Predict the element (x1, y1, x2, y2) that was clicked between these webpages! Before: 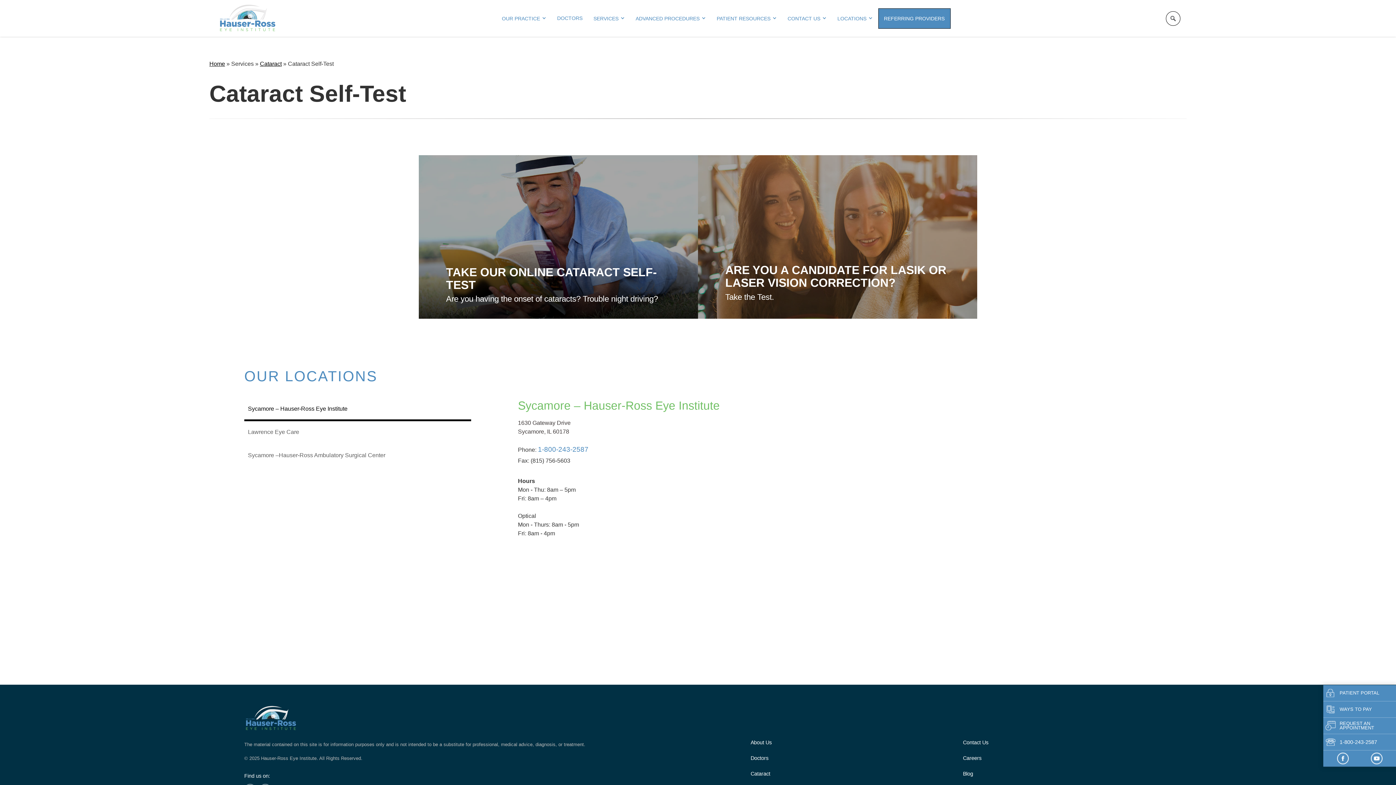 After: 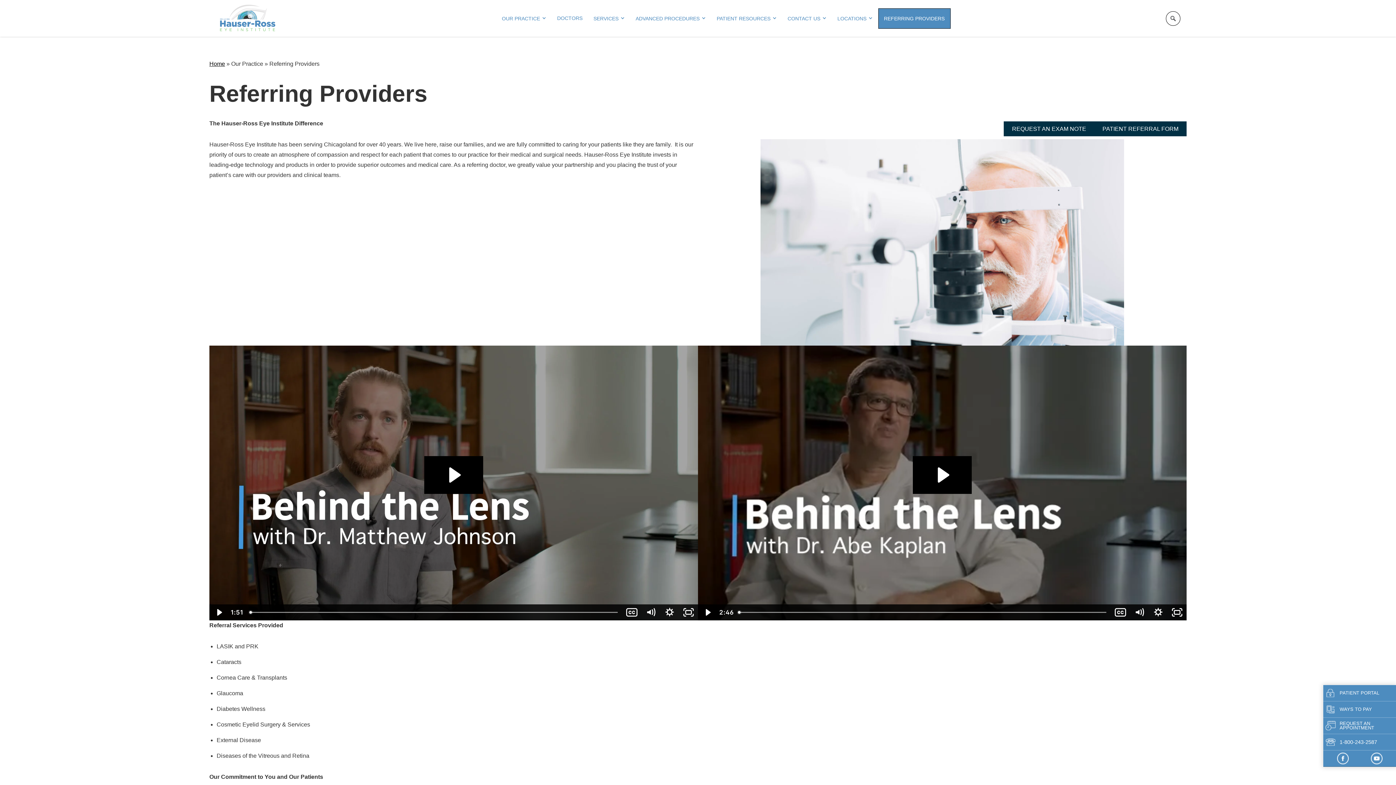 Action: label: REFERRING PROVIDERS bbox: (878, 8, 950, 28)